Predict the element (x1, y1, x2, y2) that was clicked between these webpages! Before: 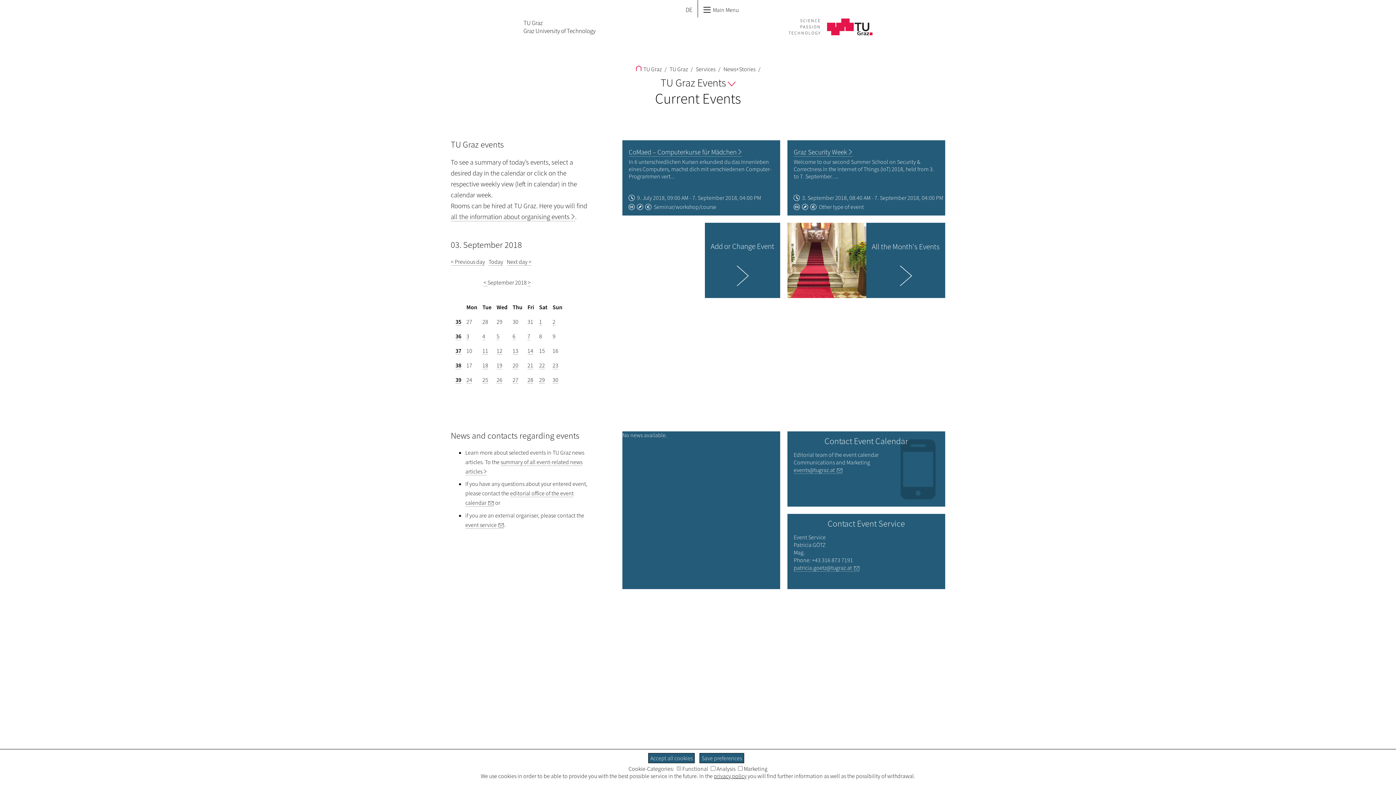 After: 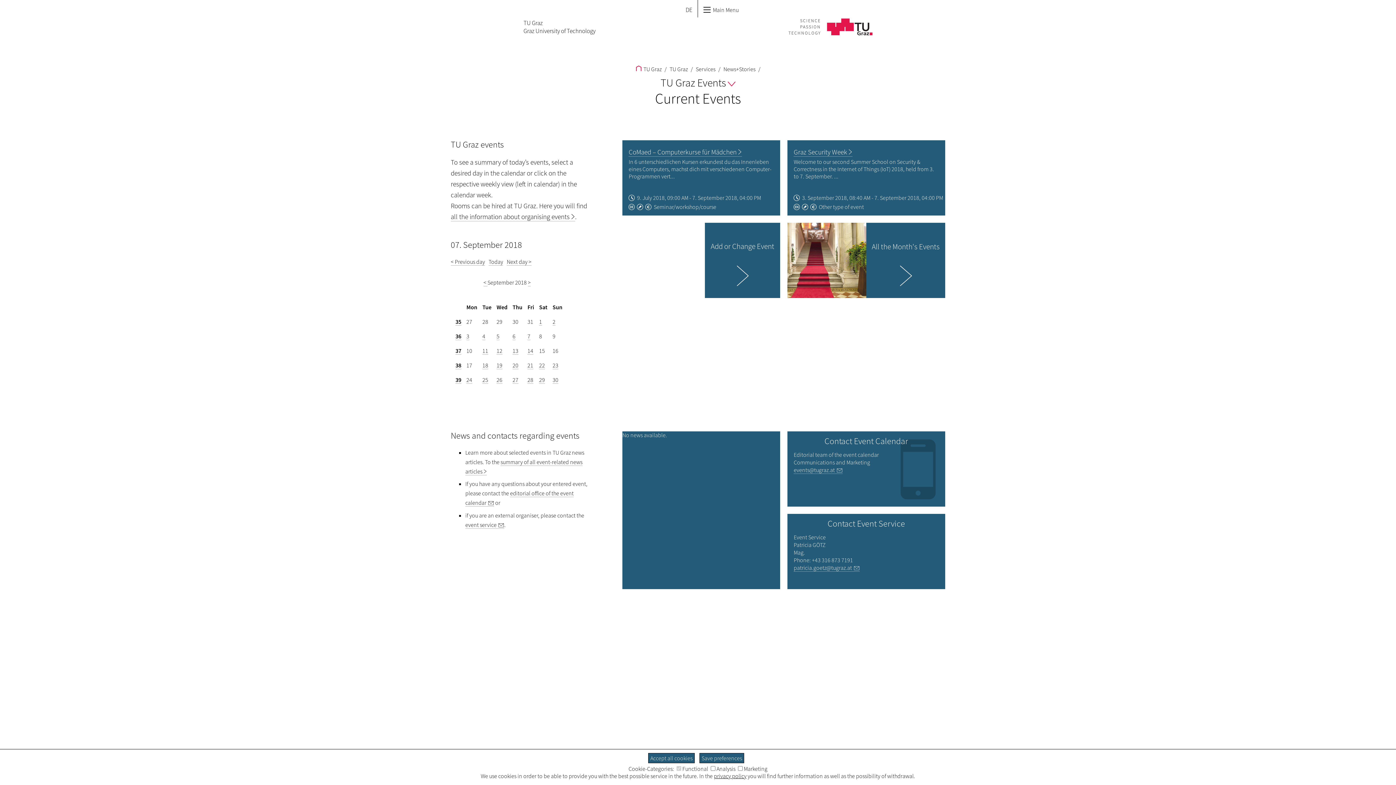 Action: label: 7 bbox: (527, 332, 530, 340)